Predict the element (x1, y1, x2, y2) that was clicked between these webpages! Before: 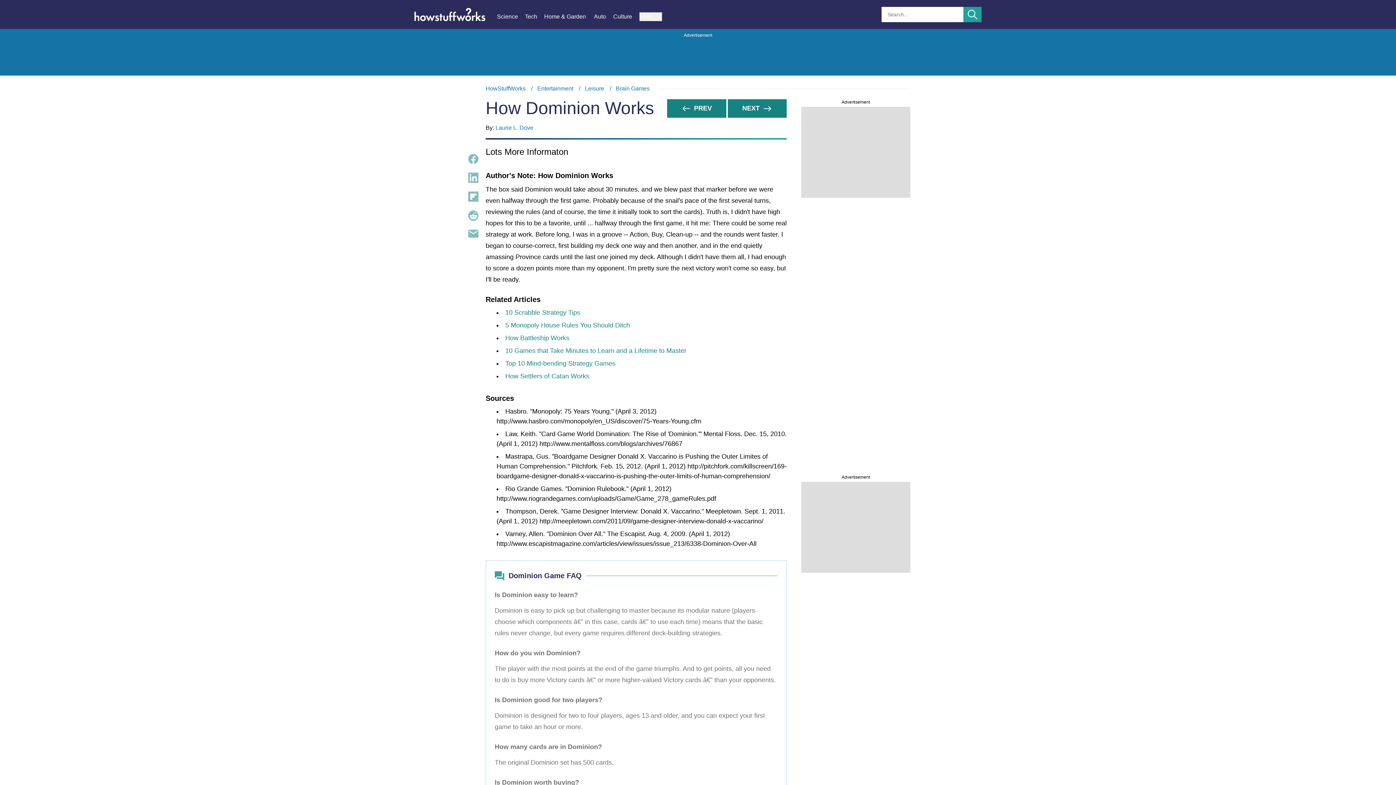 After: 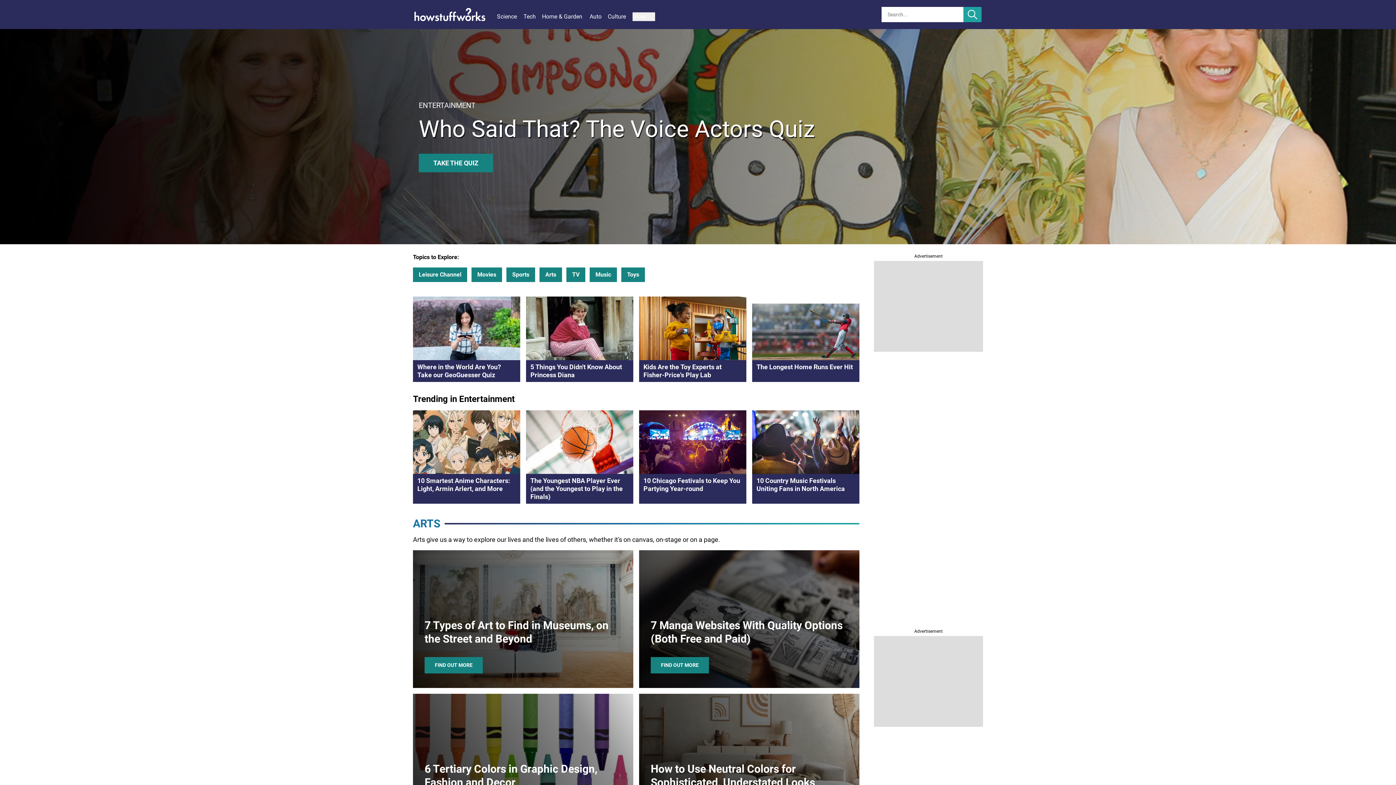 Action: bbox: (537, 85, 573, 91) label: Entertainment